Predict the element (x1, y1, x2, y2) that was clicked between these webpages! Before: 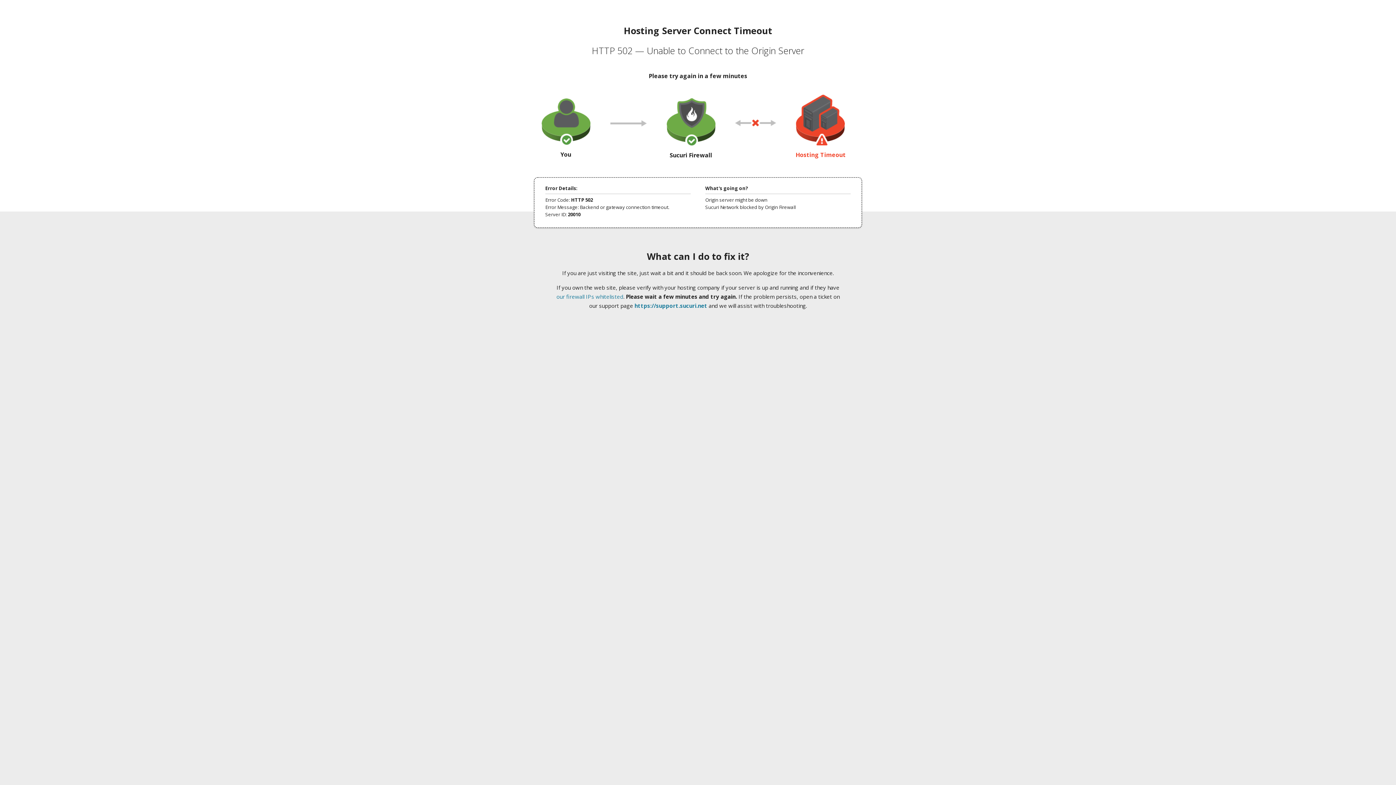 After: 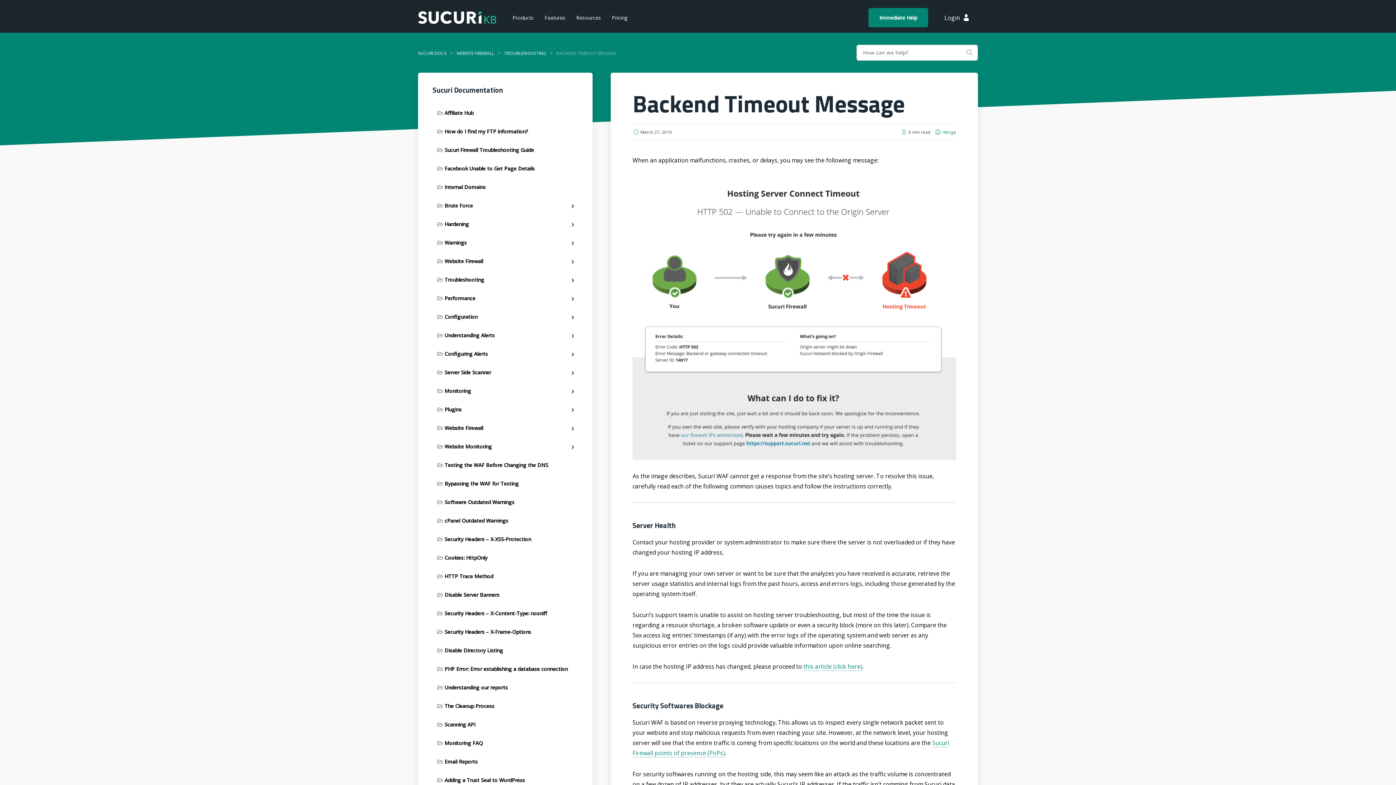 Action: bbox: (556, 293, 623, 300) label: our firewall IPs whitelisted